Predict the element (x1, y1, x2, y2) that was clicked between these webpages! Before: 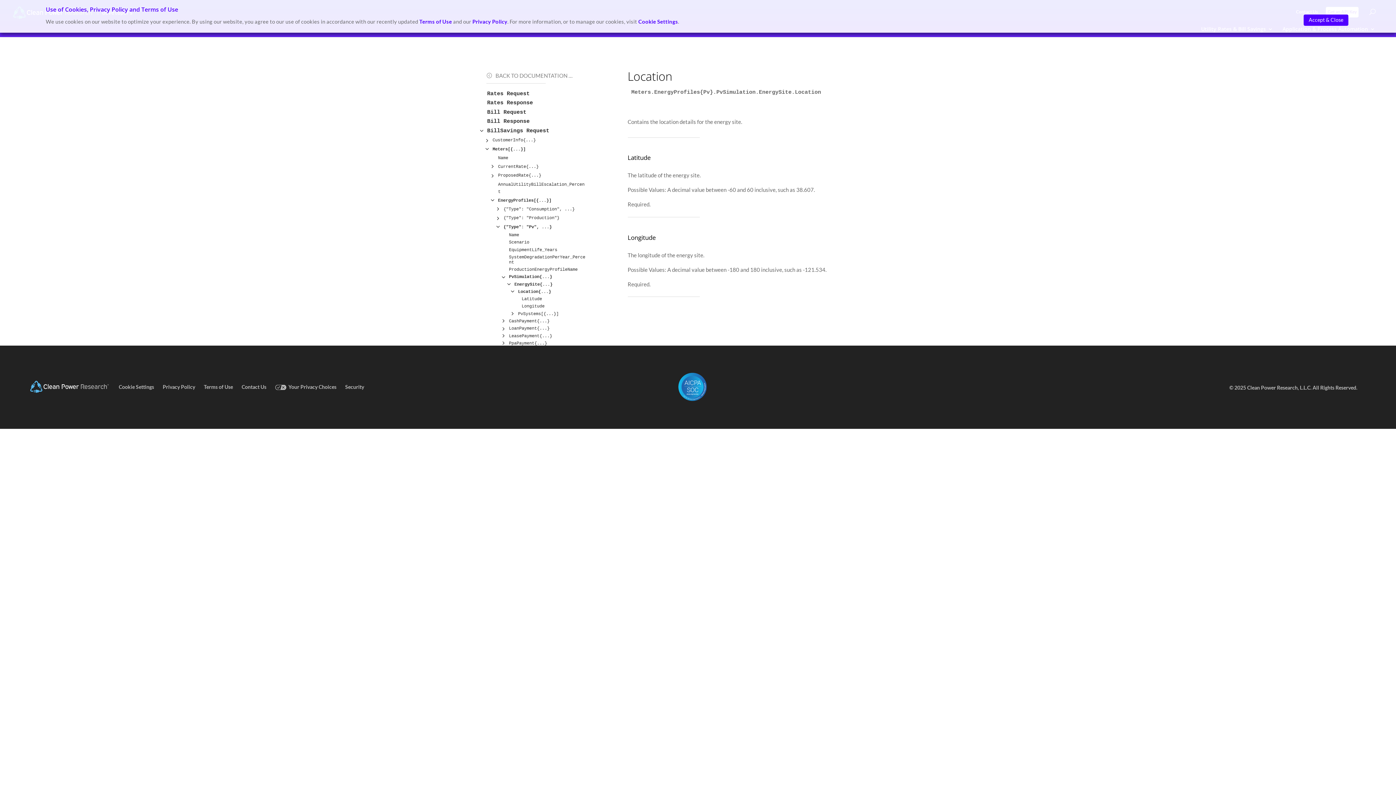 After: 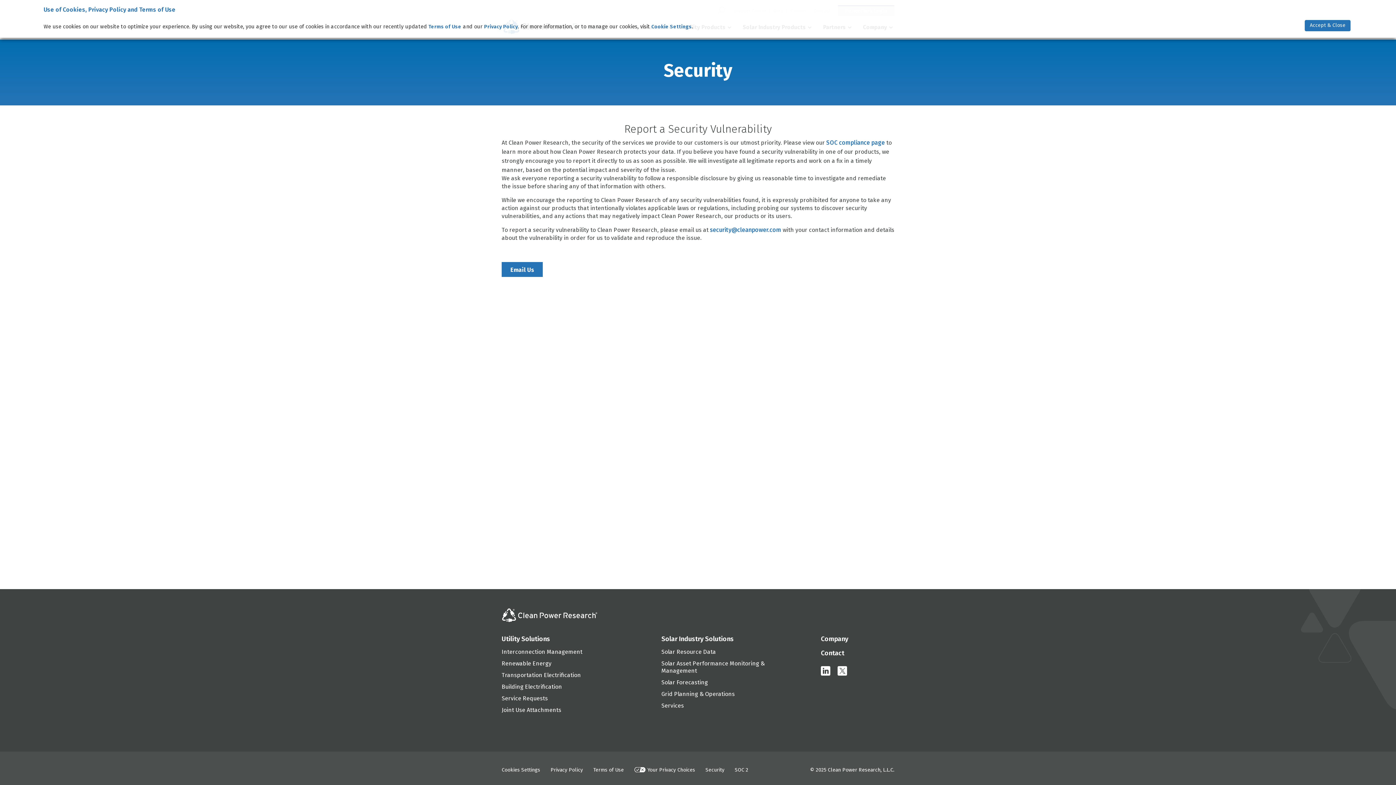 Action: bbox: (345, 384, 364, 390) label: Security